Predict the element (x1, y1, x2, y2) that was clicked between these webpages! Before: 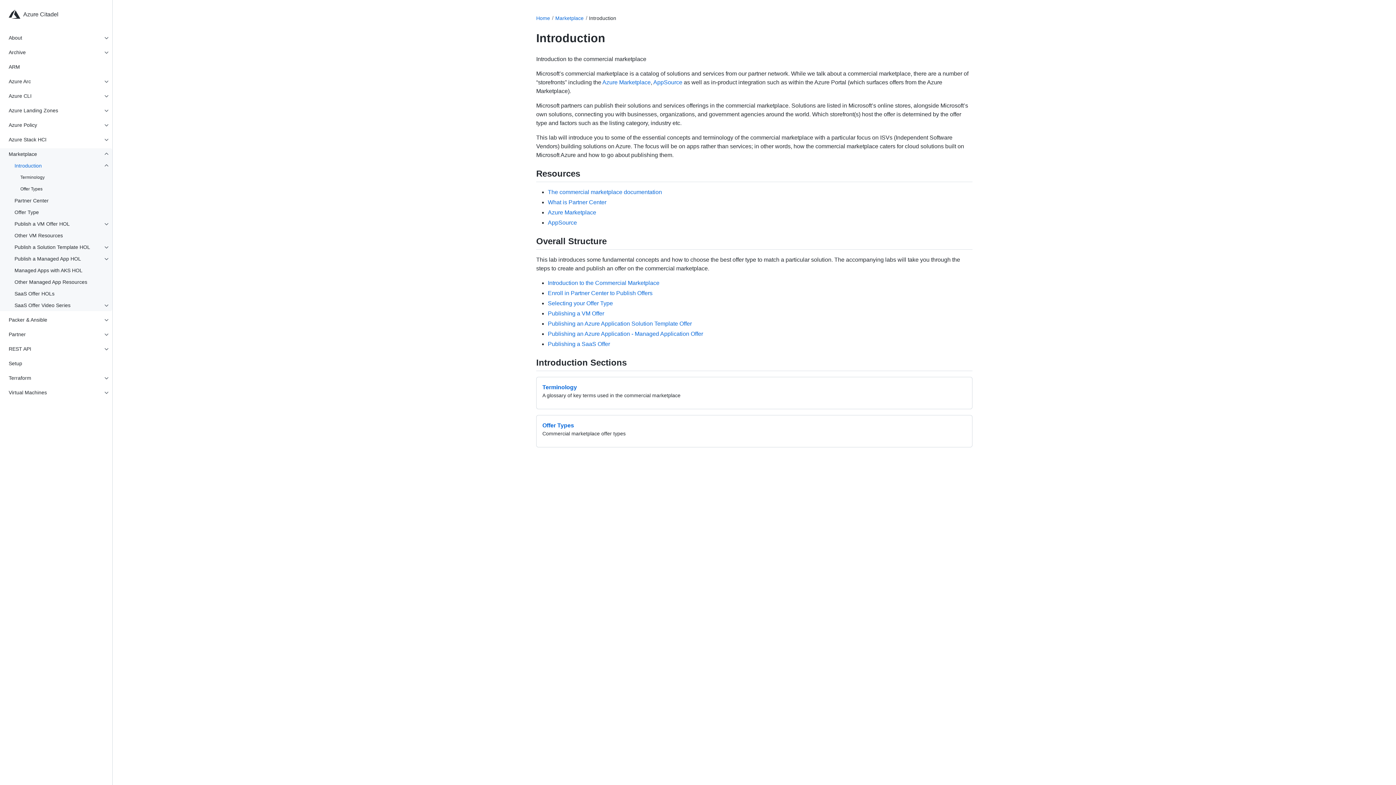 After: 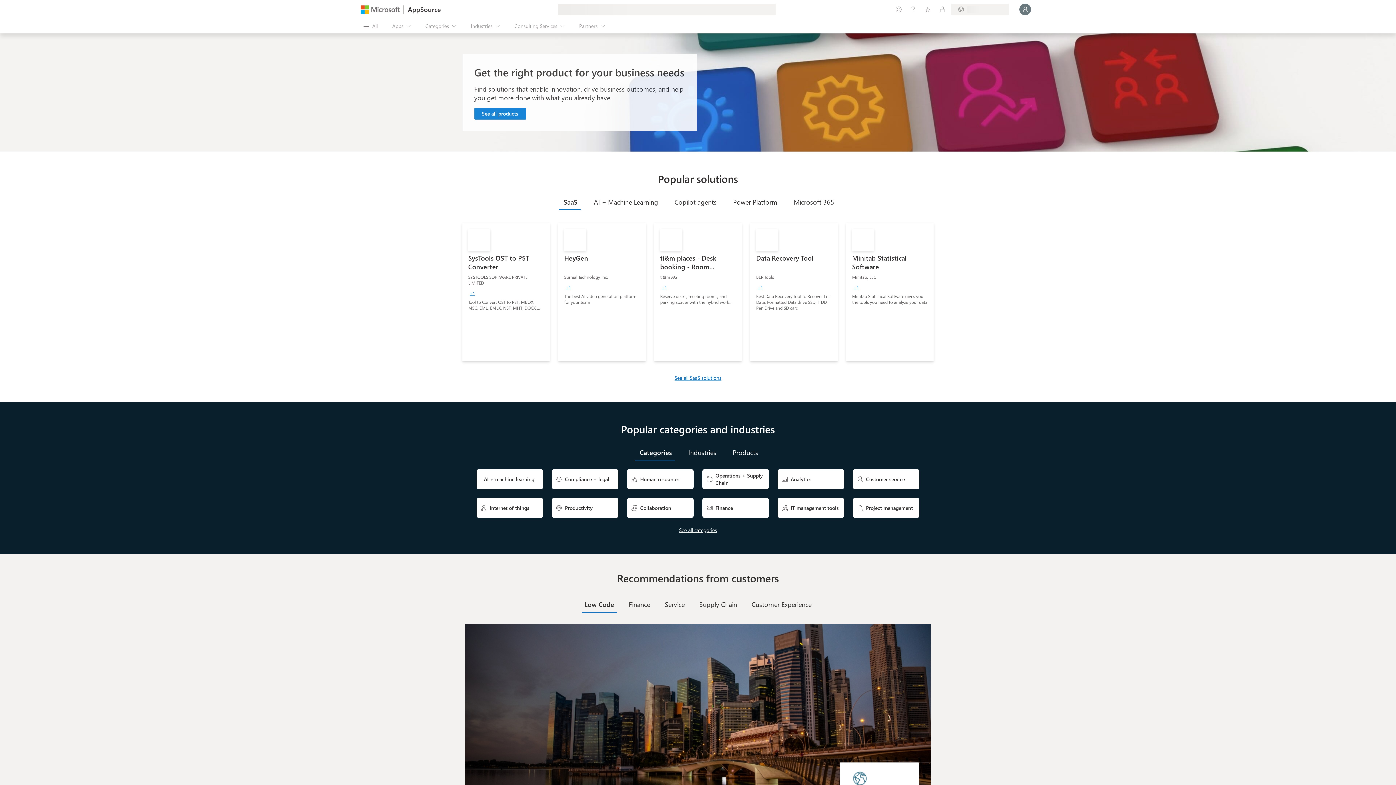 Action: bbox: (653, 79, 682, 85) label: AppSource